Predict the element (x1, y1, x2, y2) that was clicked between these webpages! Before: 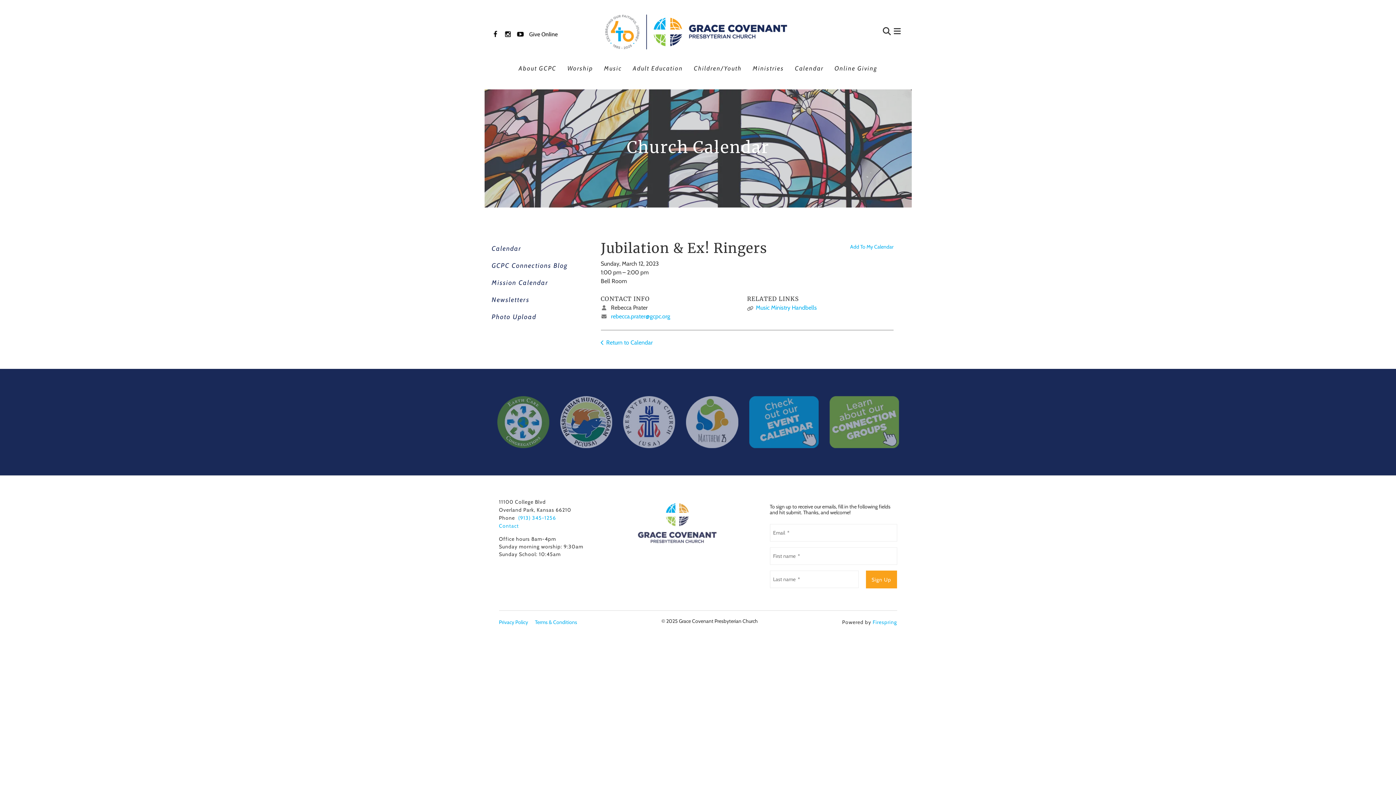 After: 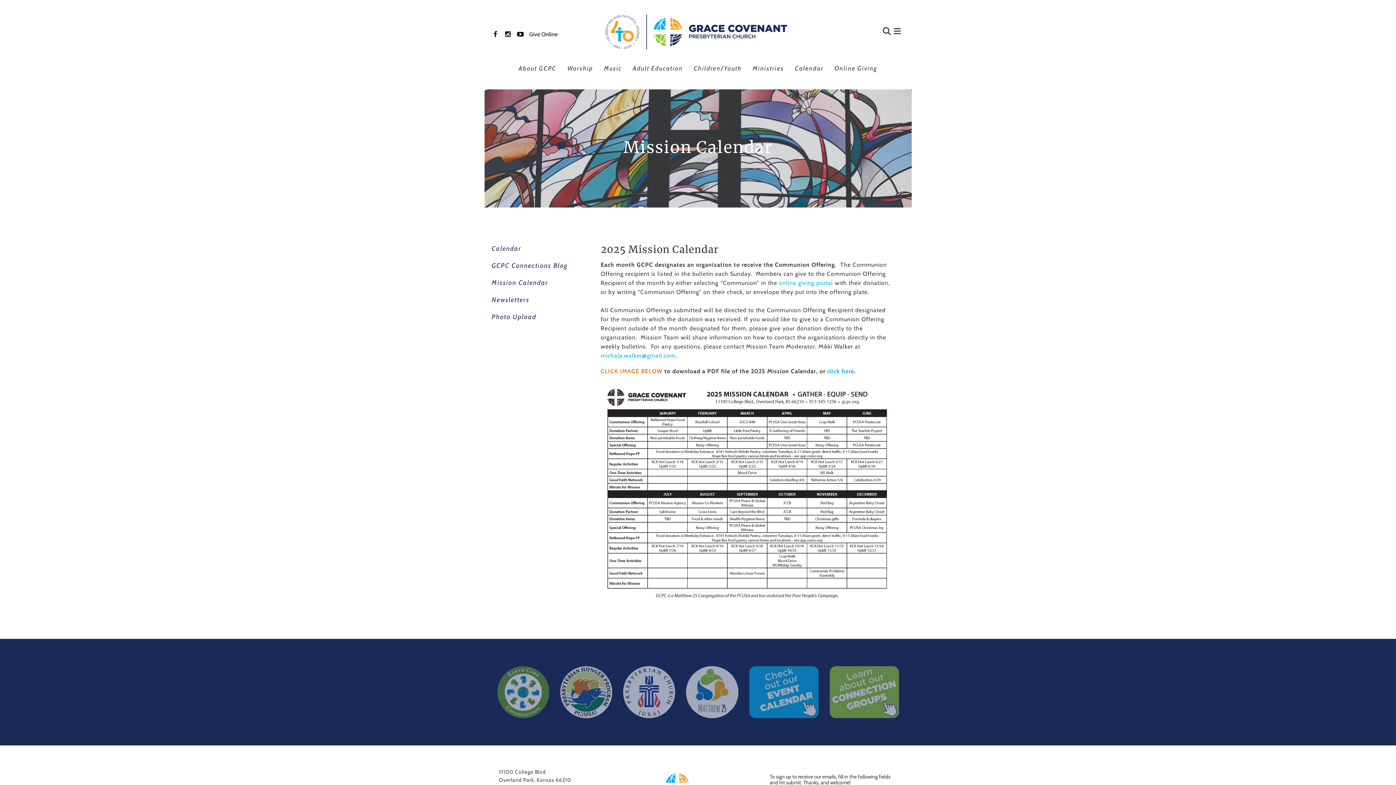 Action: label: Mission Calendar bbox: (491, 274, 586, 291)